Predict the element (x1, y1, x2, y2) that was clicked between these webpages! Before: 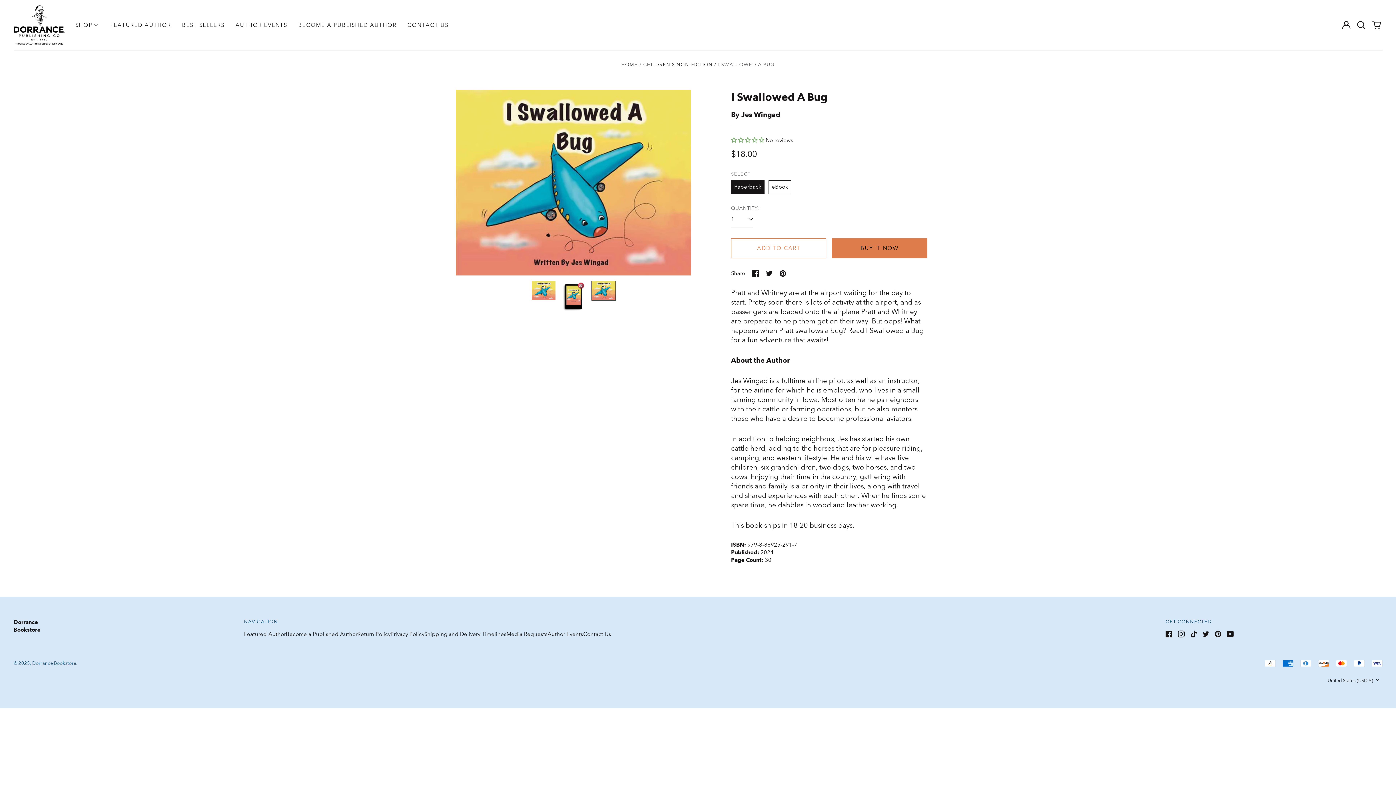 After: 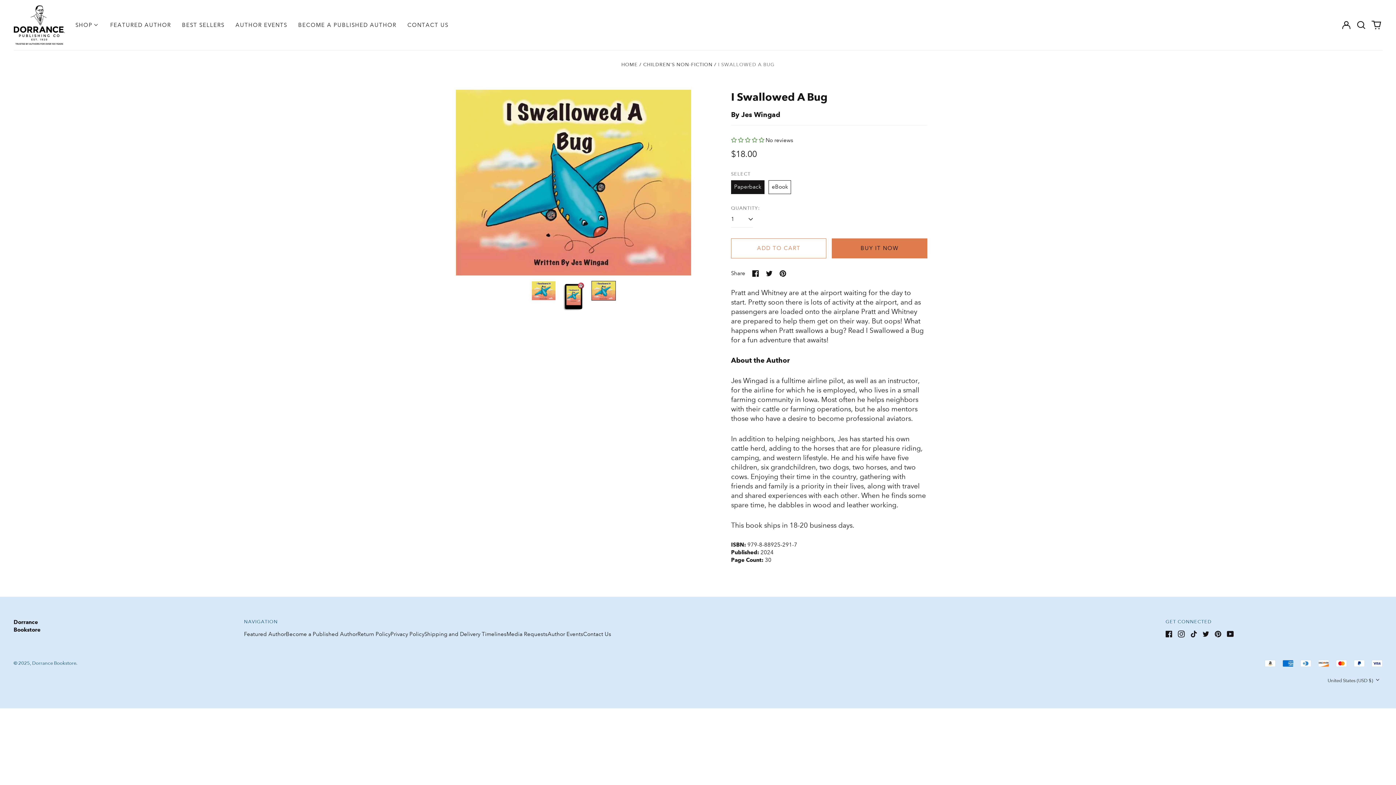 Action: label: Log in bbox: (1340, 18, 1352, 31)